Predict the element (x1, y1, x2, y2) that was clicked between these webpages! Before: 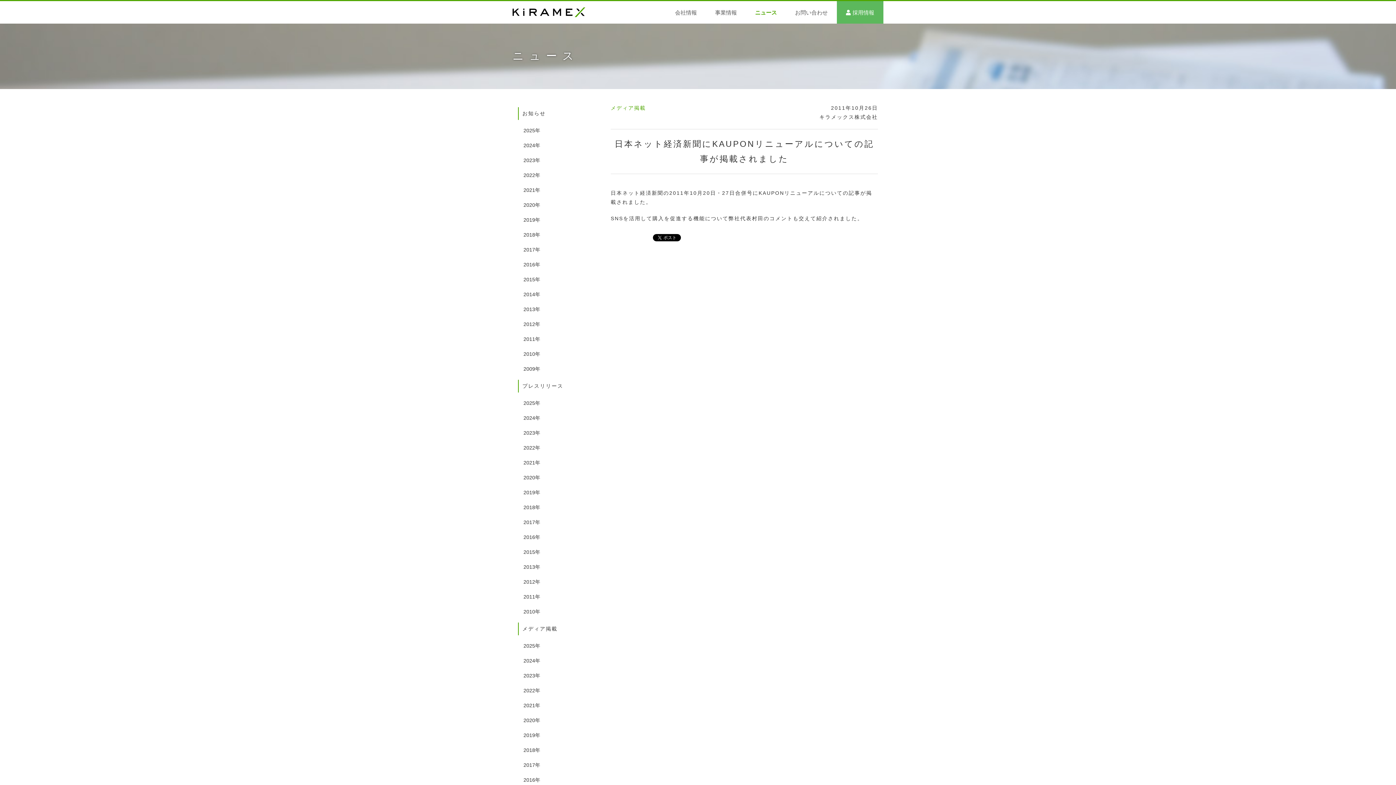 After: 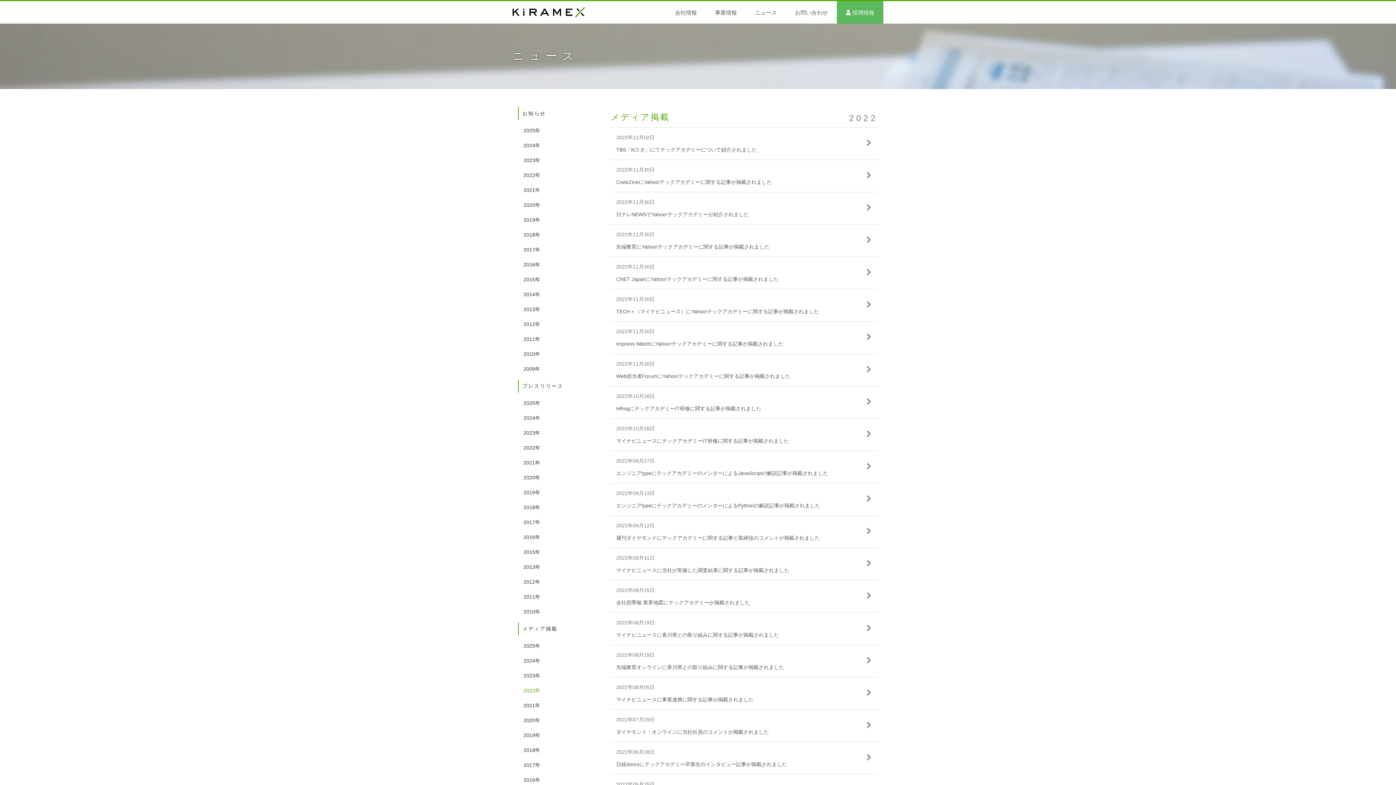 Action: label: 2022年 bbox: (518, 684, 600, 698)